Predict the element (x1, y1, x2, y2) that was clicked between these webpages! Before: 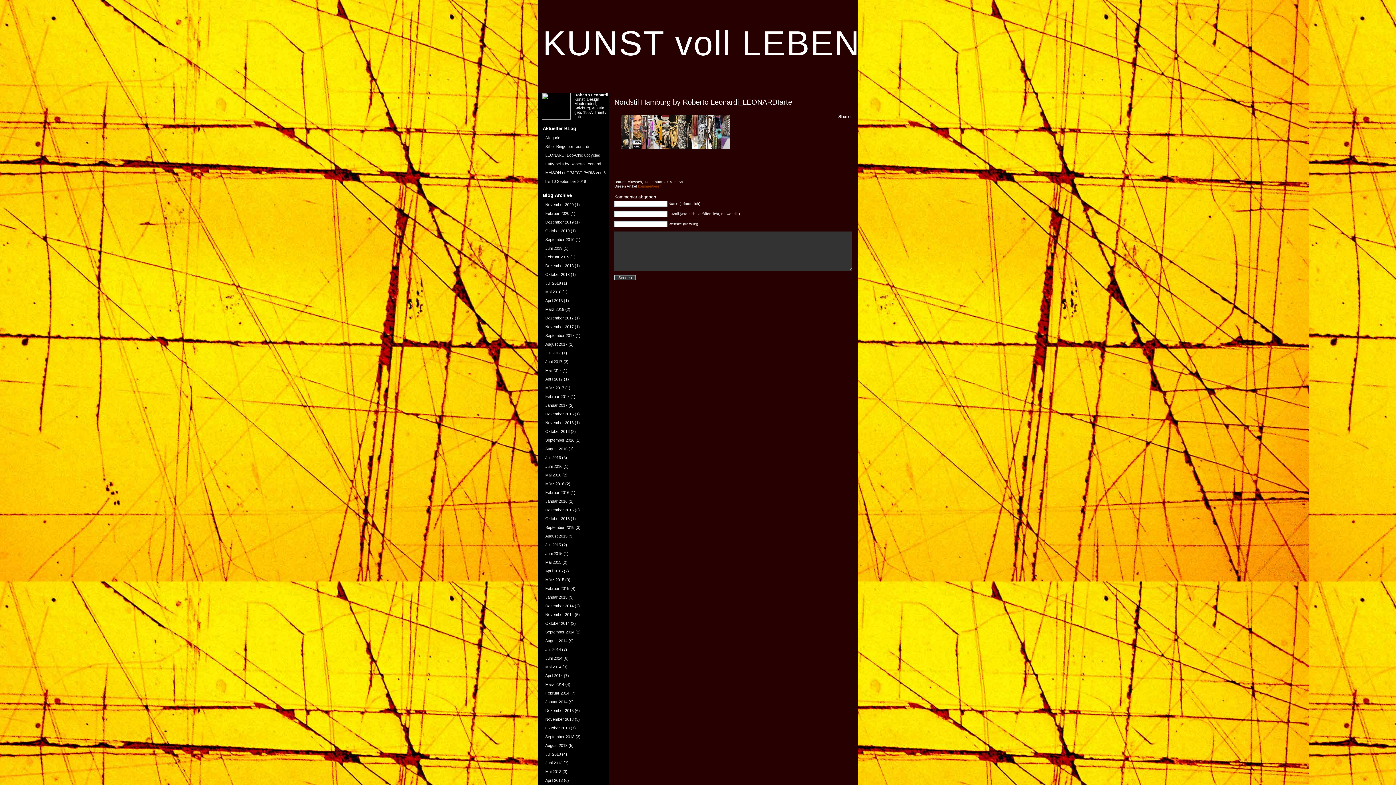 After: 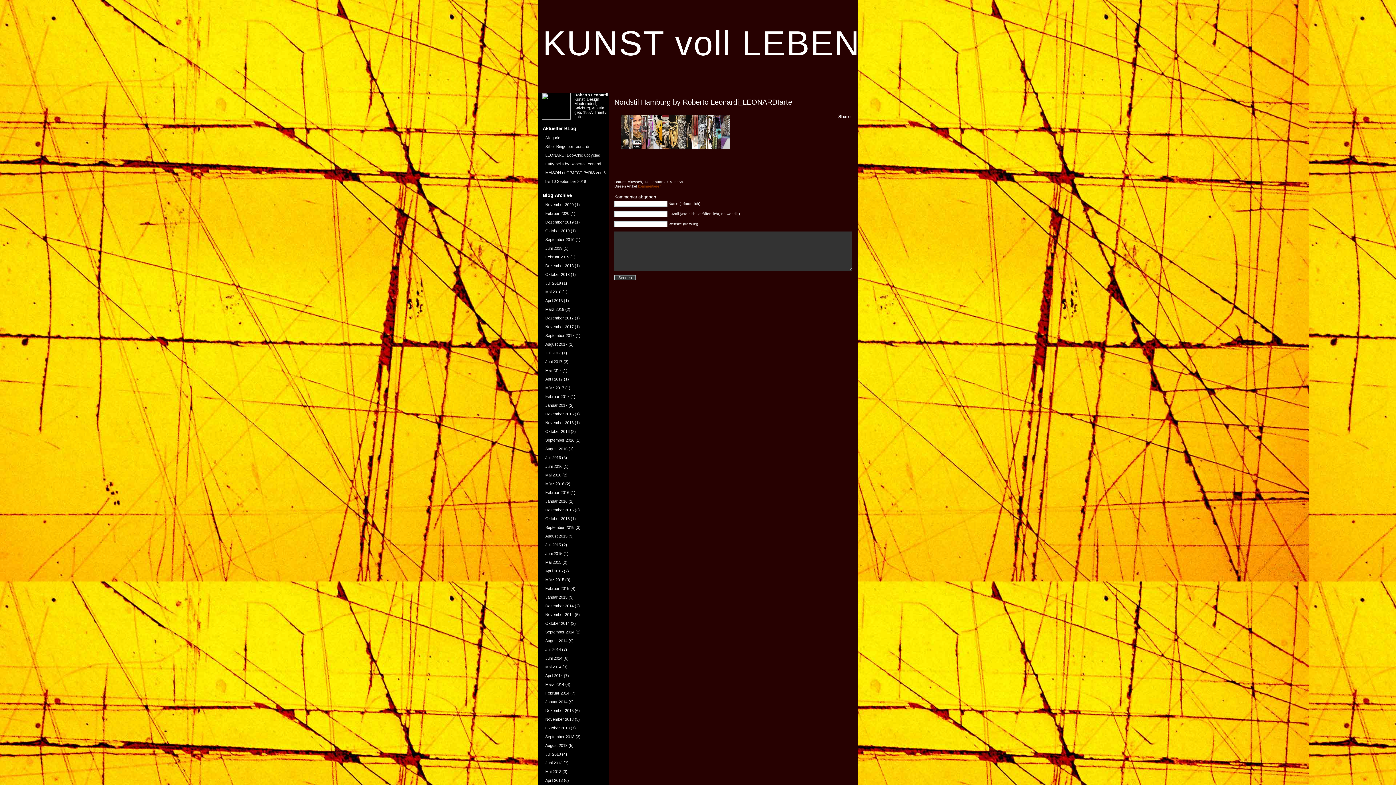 Action: bbox: (614, 98, 792, 106) label: Nordstil Hamburg by Roberto Leonardi_LEONARDIarte